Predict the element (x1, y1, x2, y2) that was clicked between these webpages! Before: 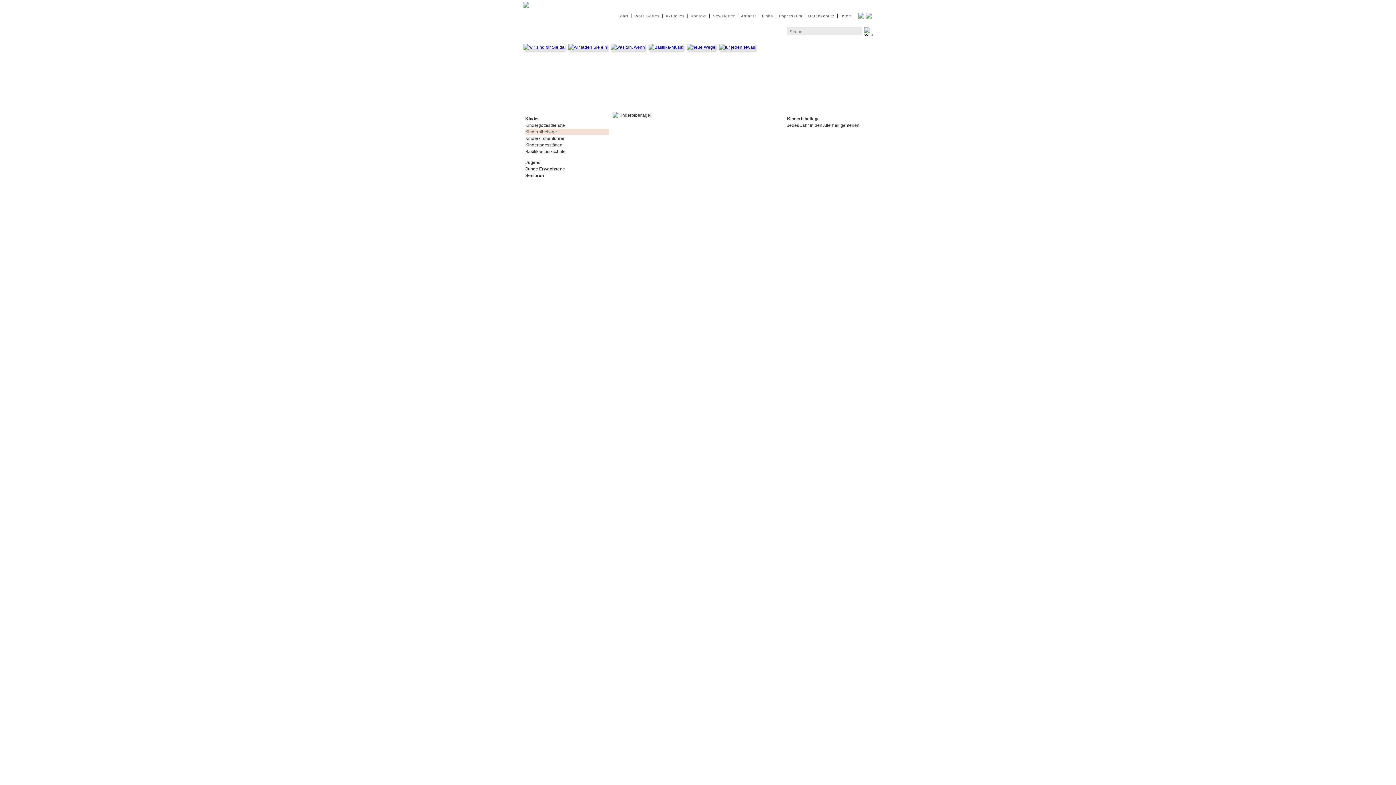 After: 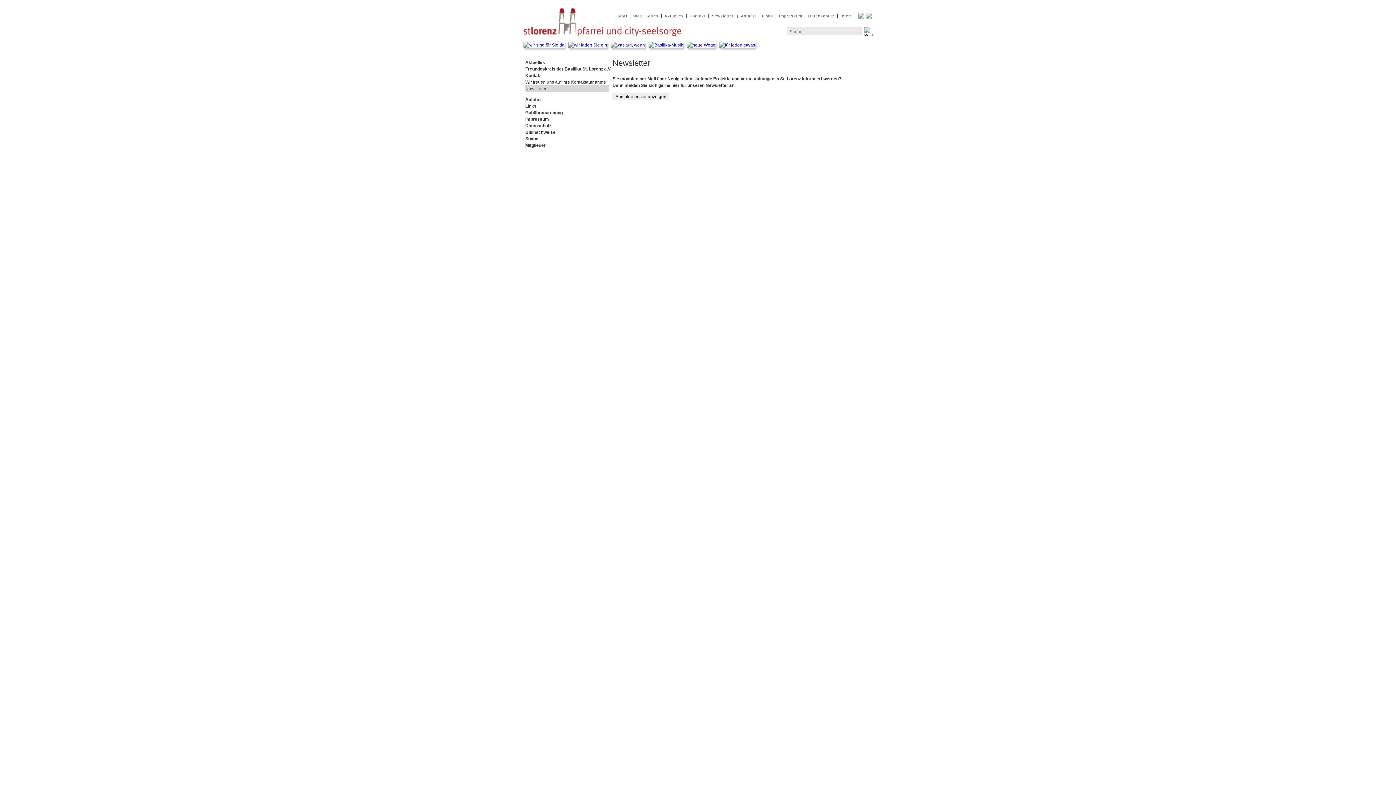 Action: bbox: (712, 13, 735, 18) label: Newsletter